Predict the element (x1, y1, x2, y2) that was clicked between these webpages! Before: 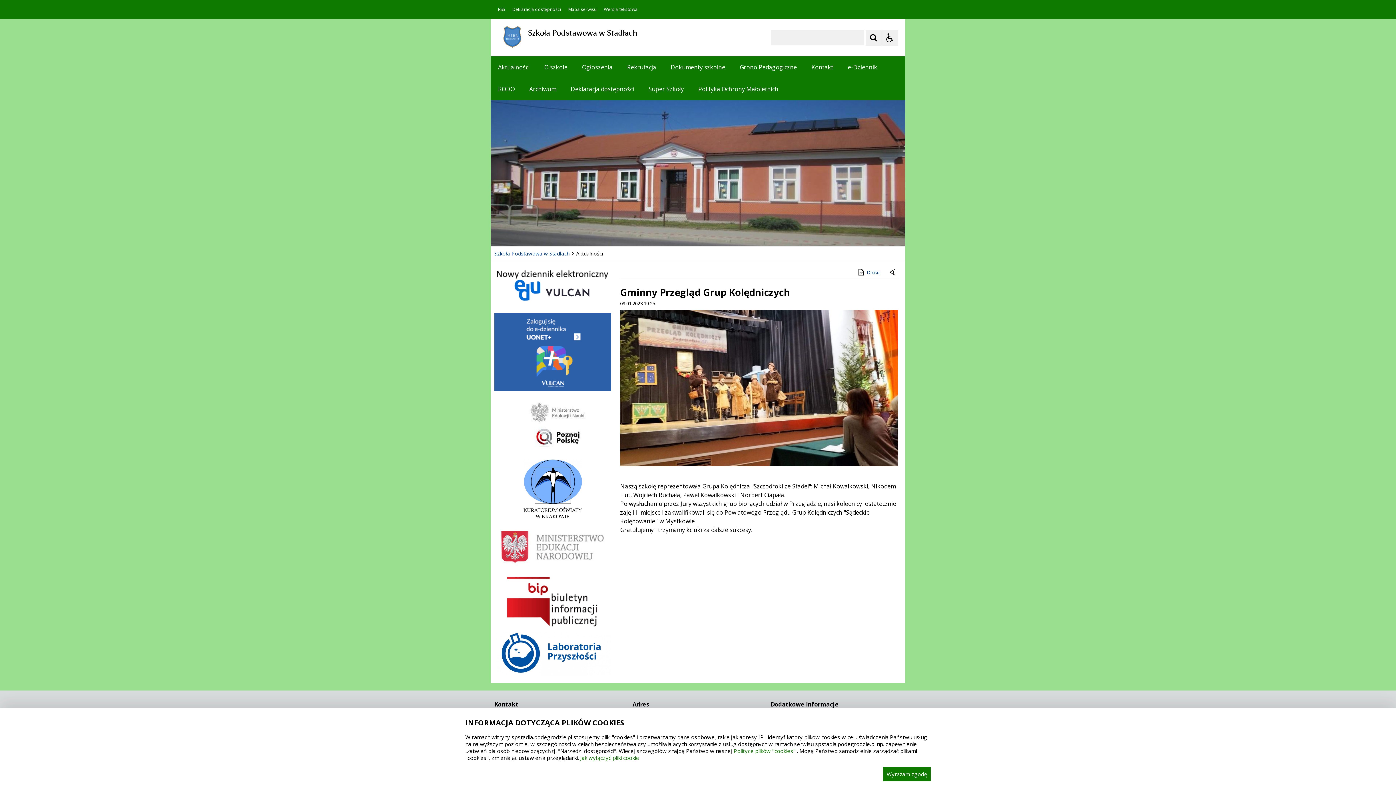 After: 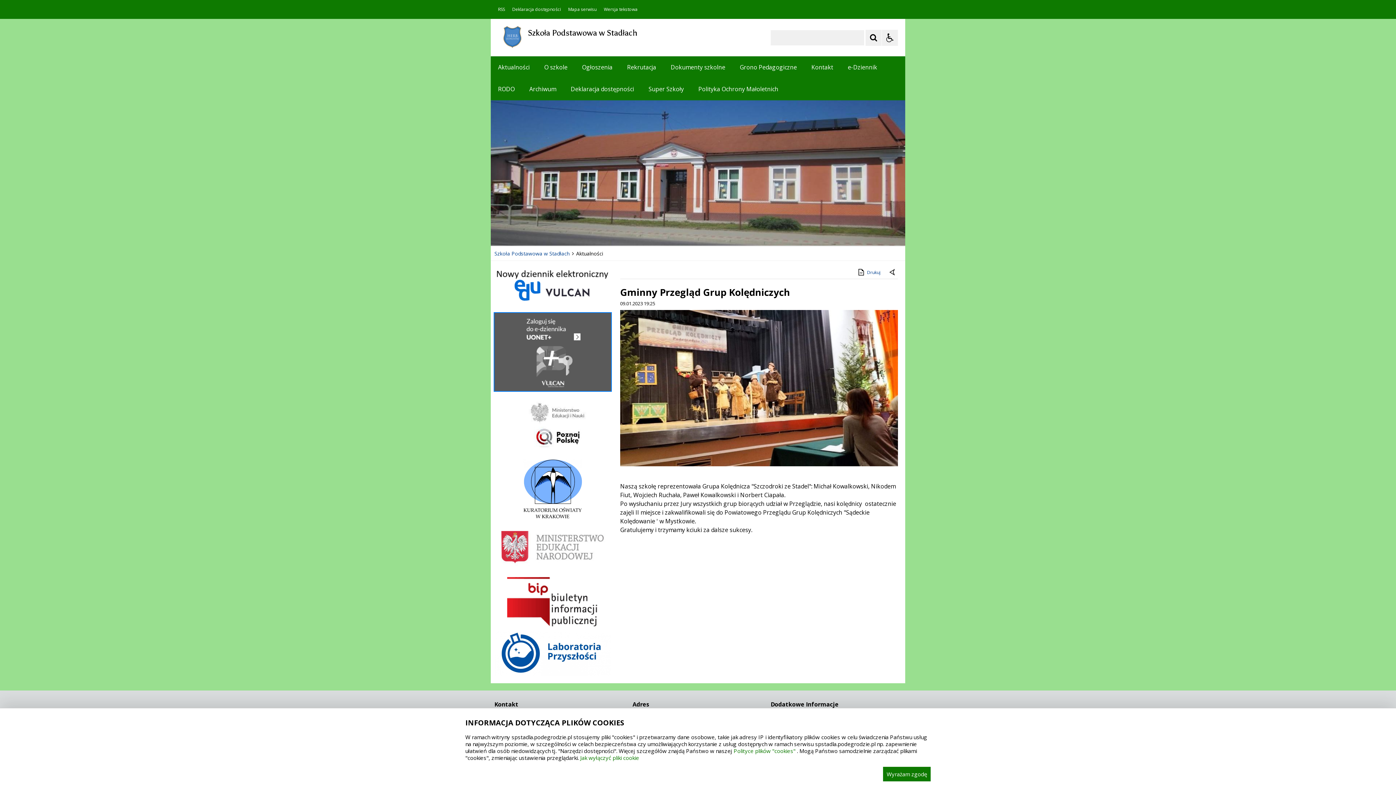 Action: label: E-dziennik UONET bbox: (494, 387, 611, 391)